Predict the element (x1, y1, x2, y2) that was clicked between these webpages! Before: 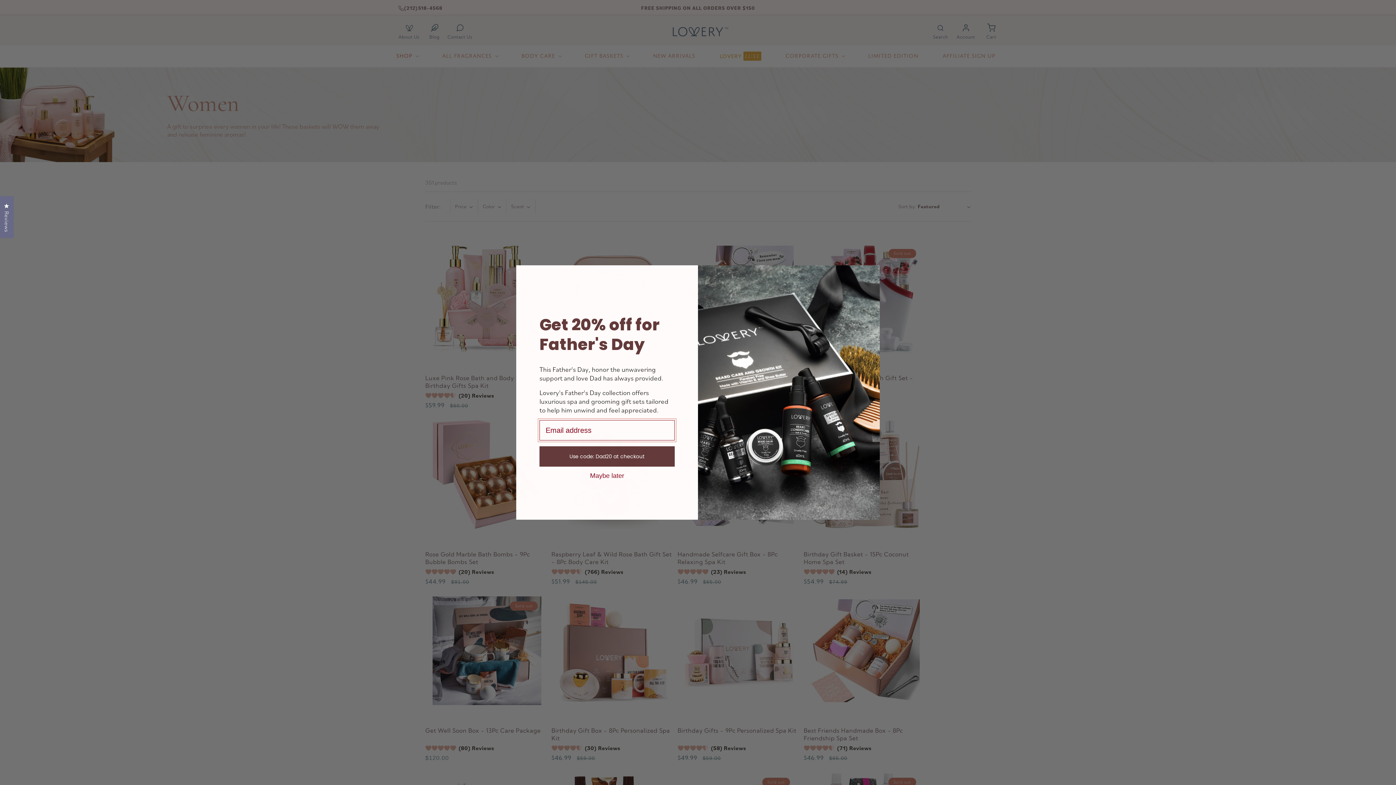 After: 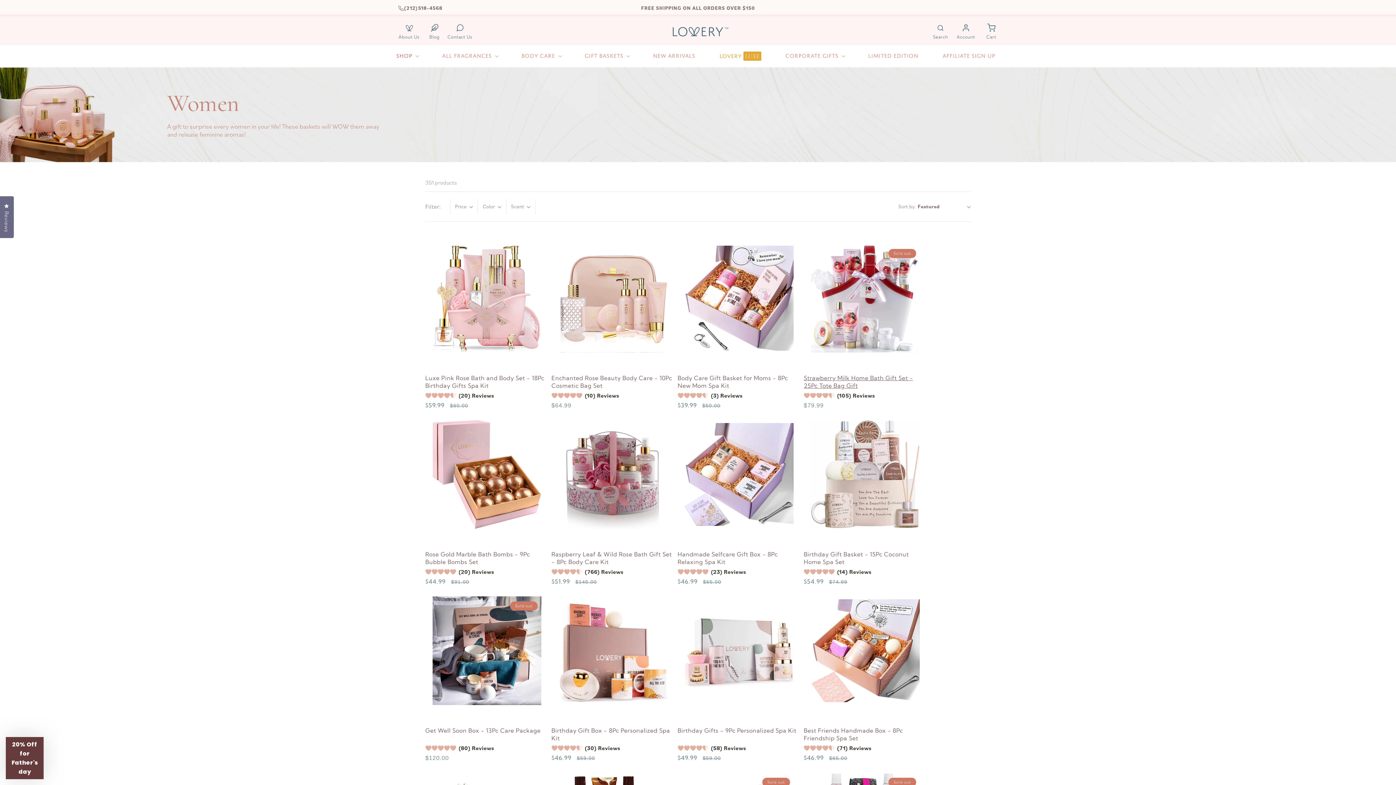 Action: bbox: (866, 268, 877, 278) label: Close dialog